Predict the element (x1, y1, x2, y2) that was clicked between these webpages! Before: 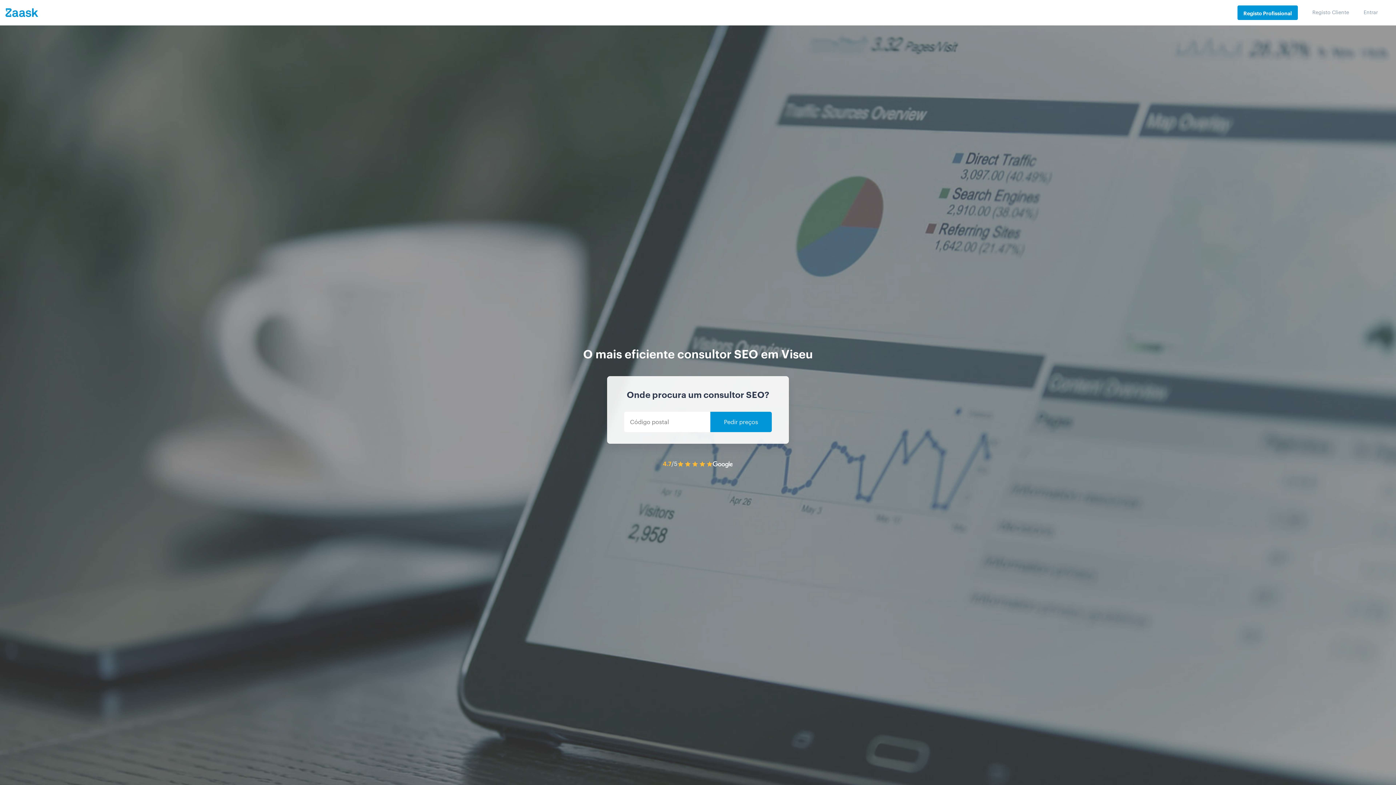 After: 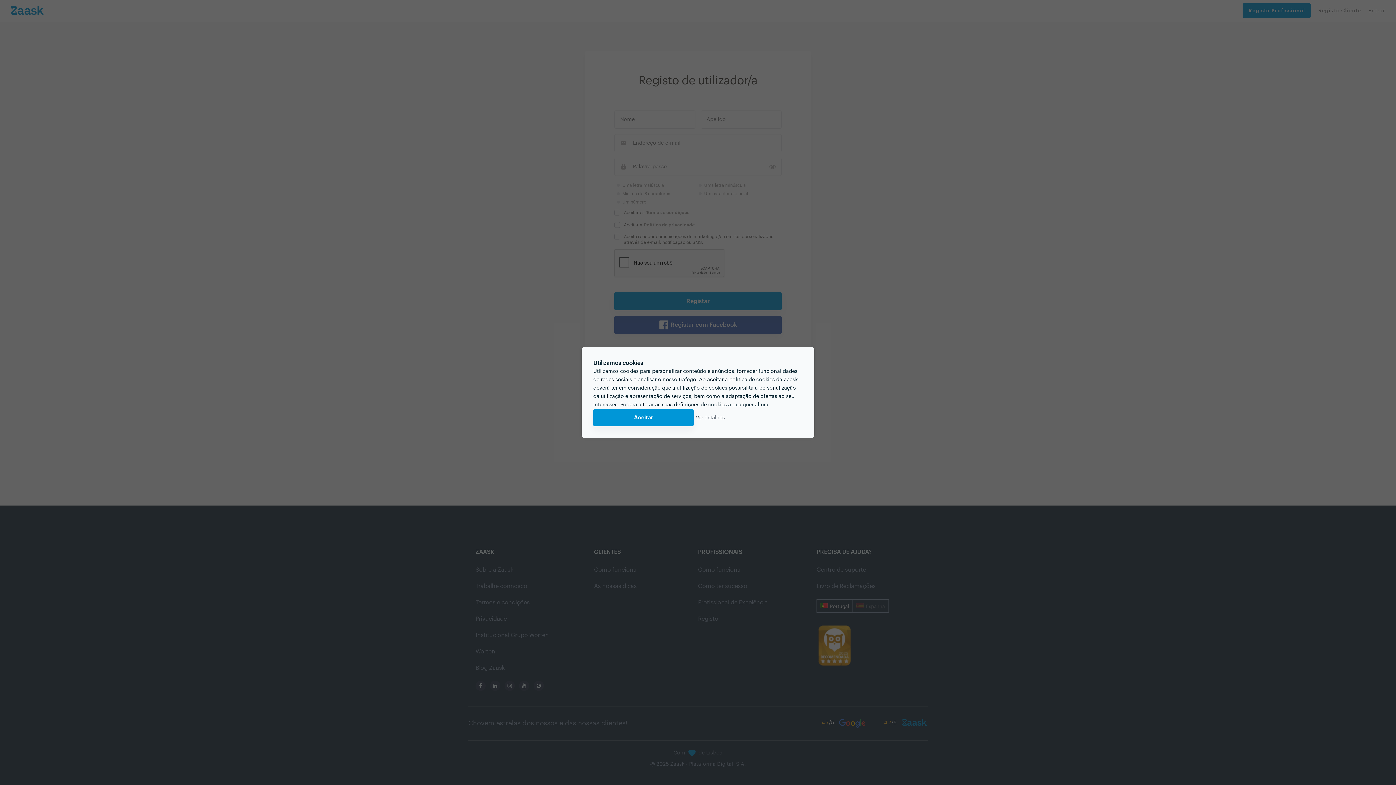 Action: bbox: (1312, 0, 1349, 25) label: Registo Cliente